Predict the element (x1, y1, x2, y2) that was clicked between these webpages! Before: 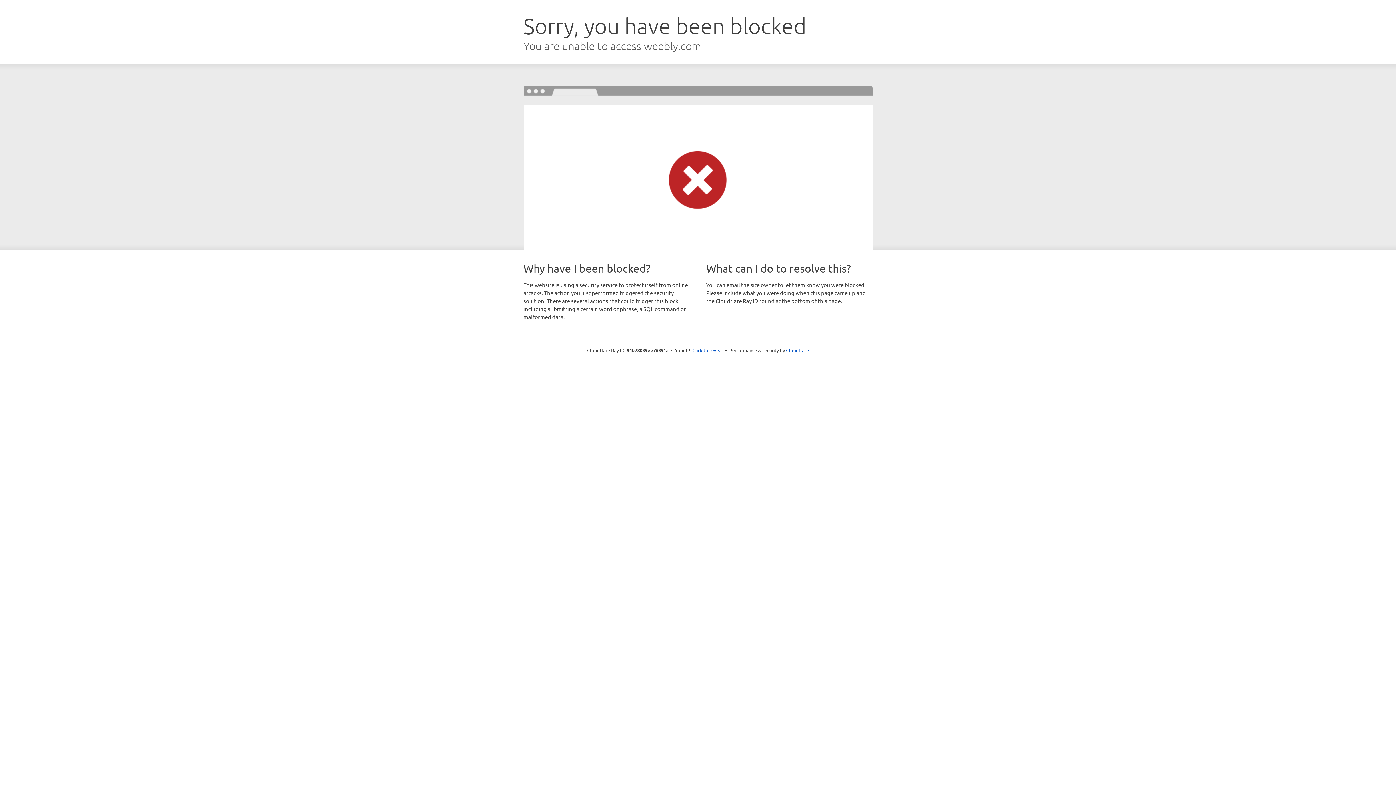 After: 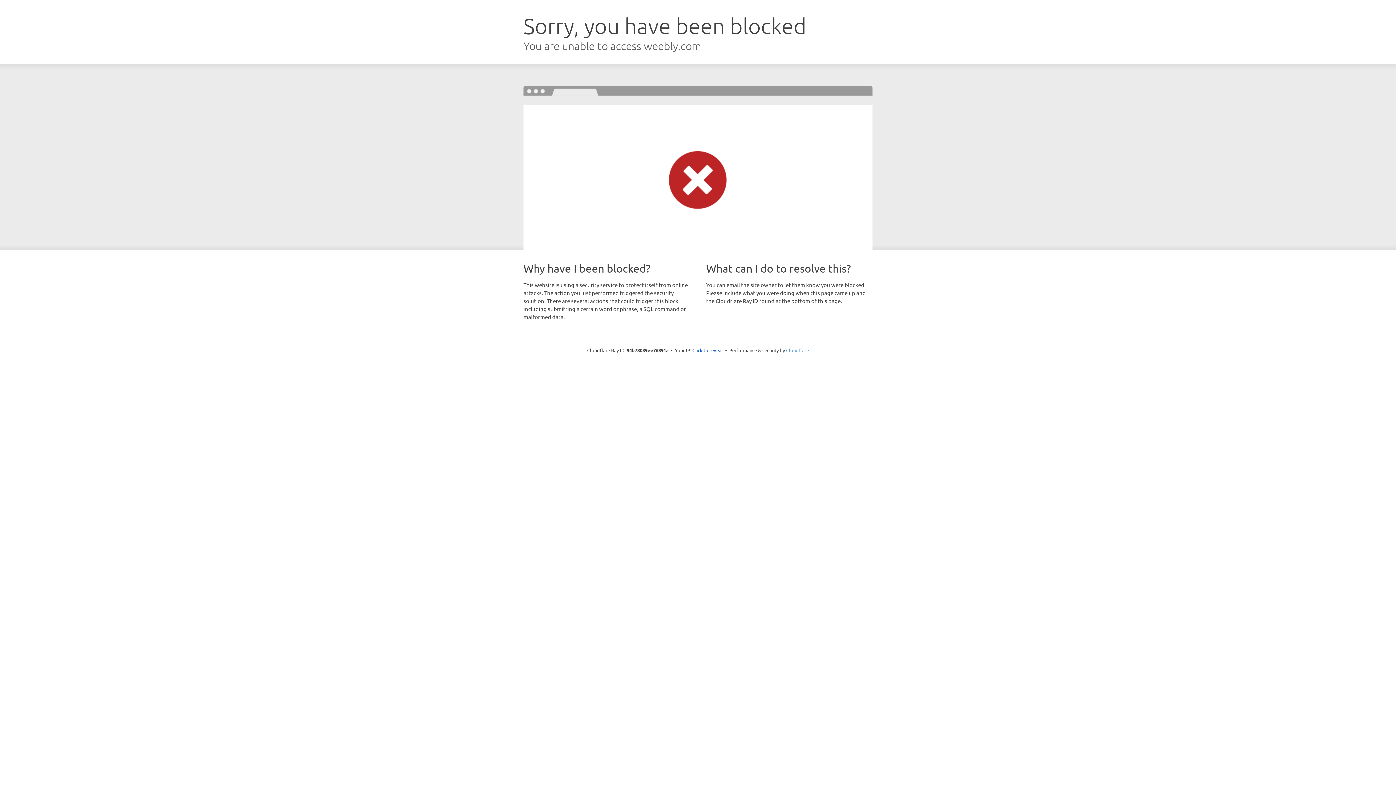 Action: label: Cloudflare bbox: (786, 347, 809, 353)